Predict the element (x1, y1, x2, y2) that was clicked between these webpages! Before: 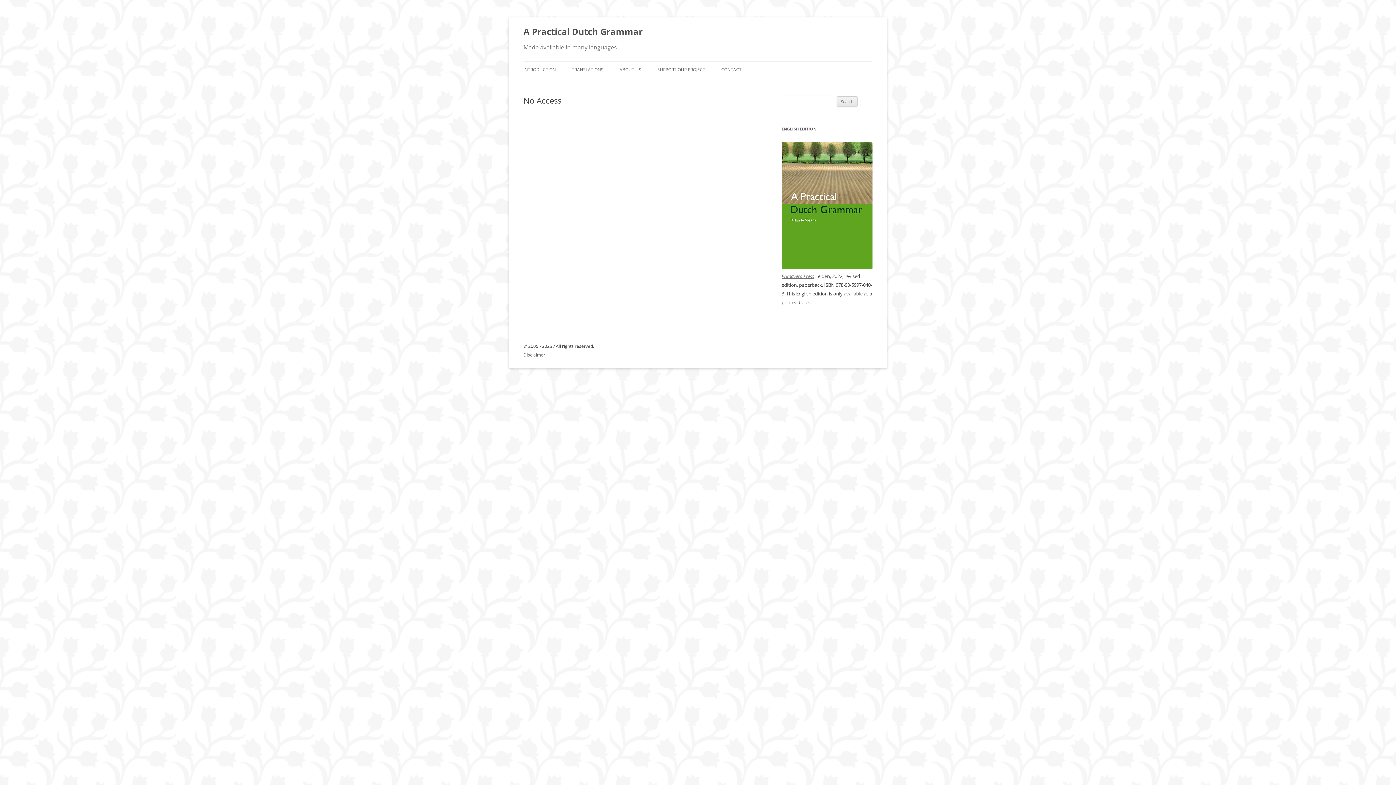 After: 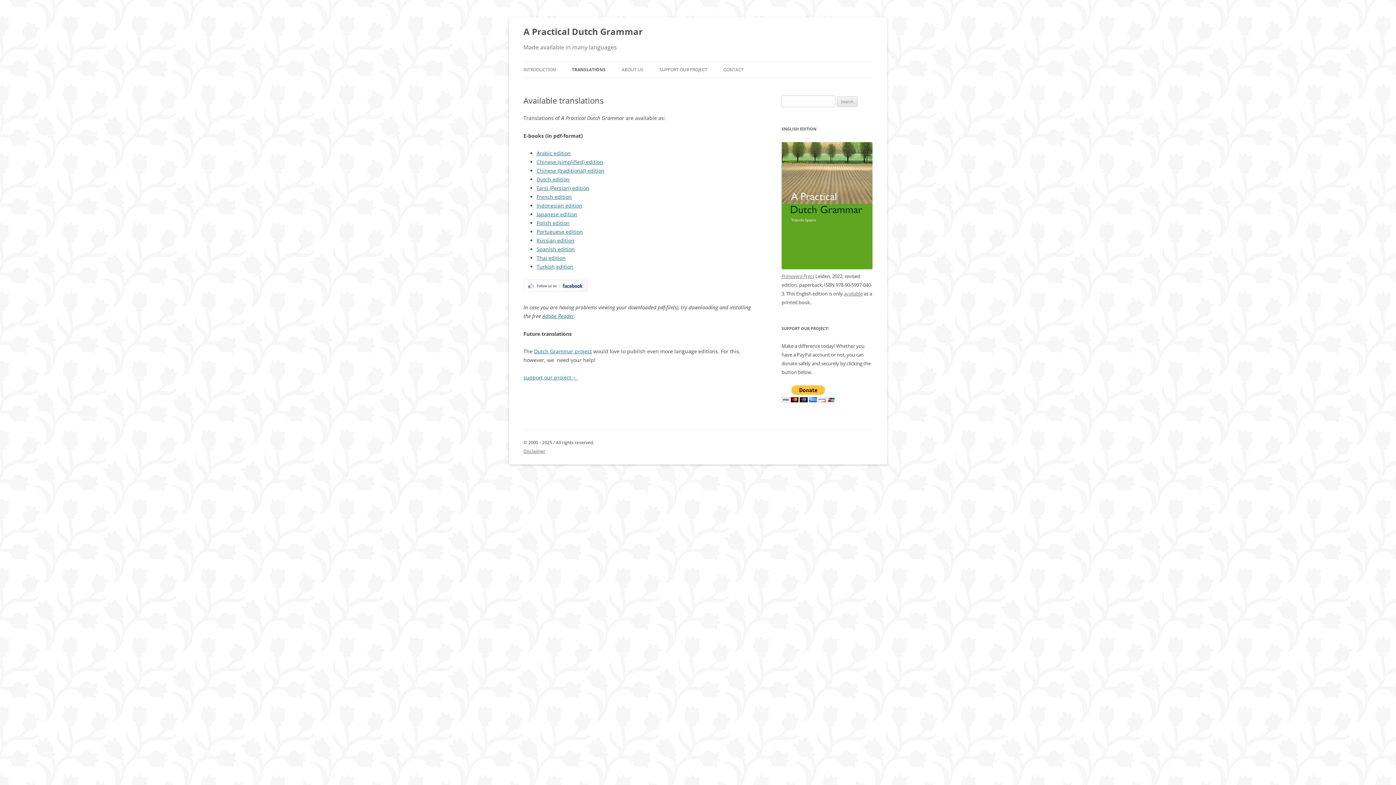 Action: bbox: (572, 61, 603, 77) label: TRANSLATIONS